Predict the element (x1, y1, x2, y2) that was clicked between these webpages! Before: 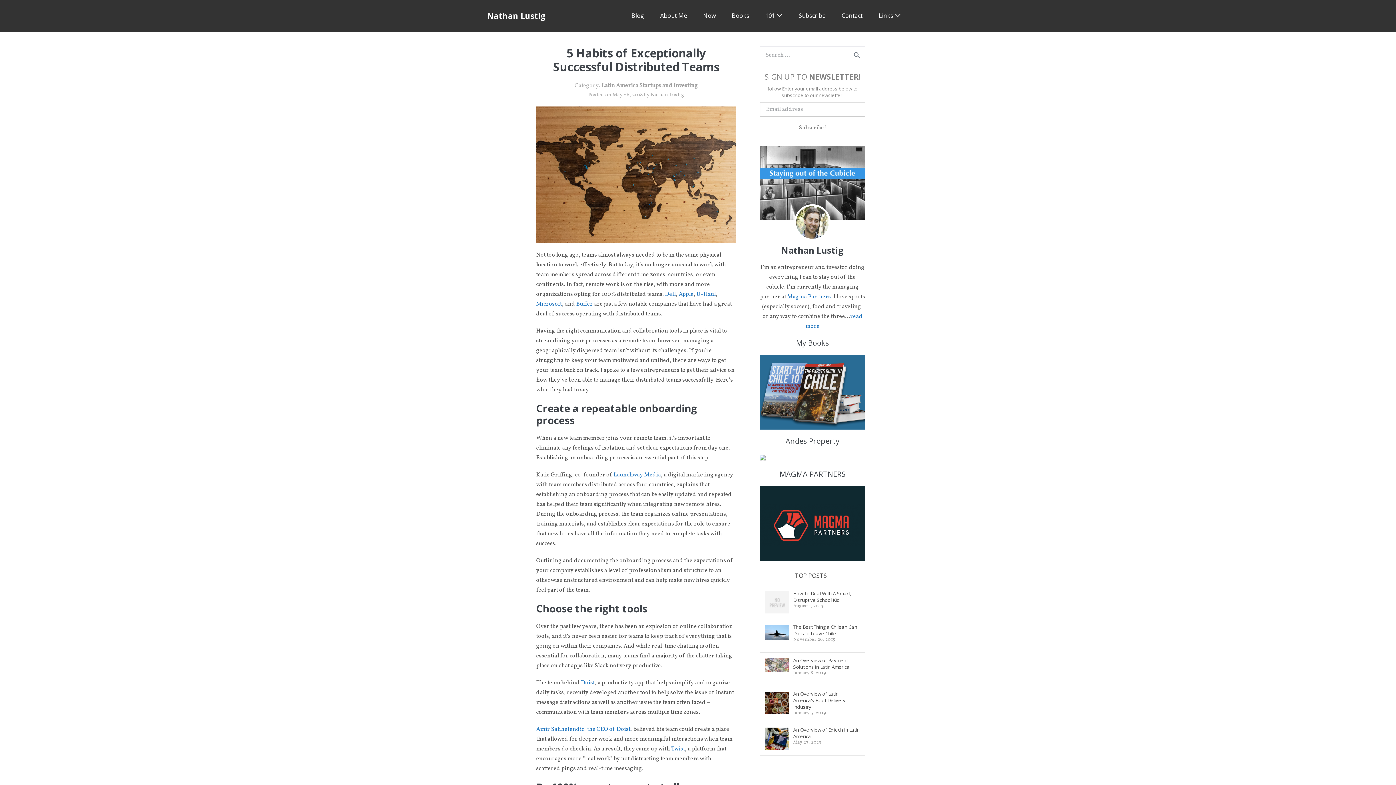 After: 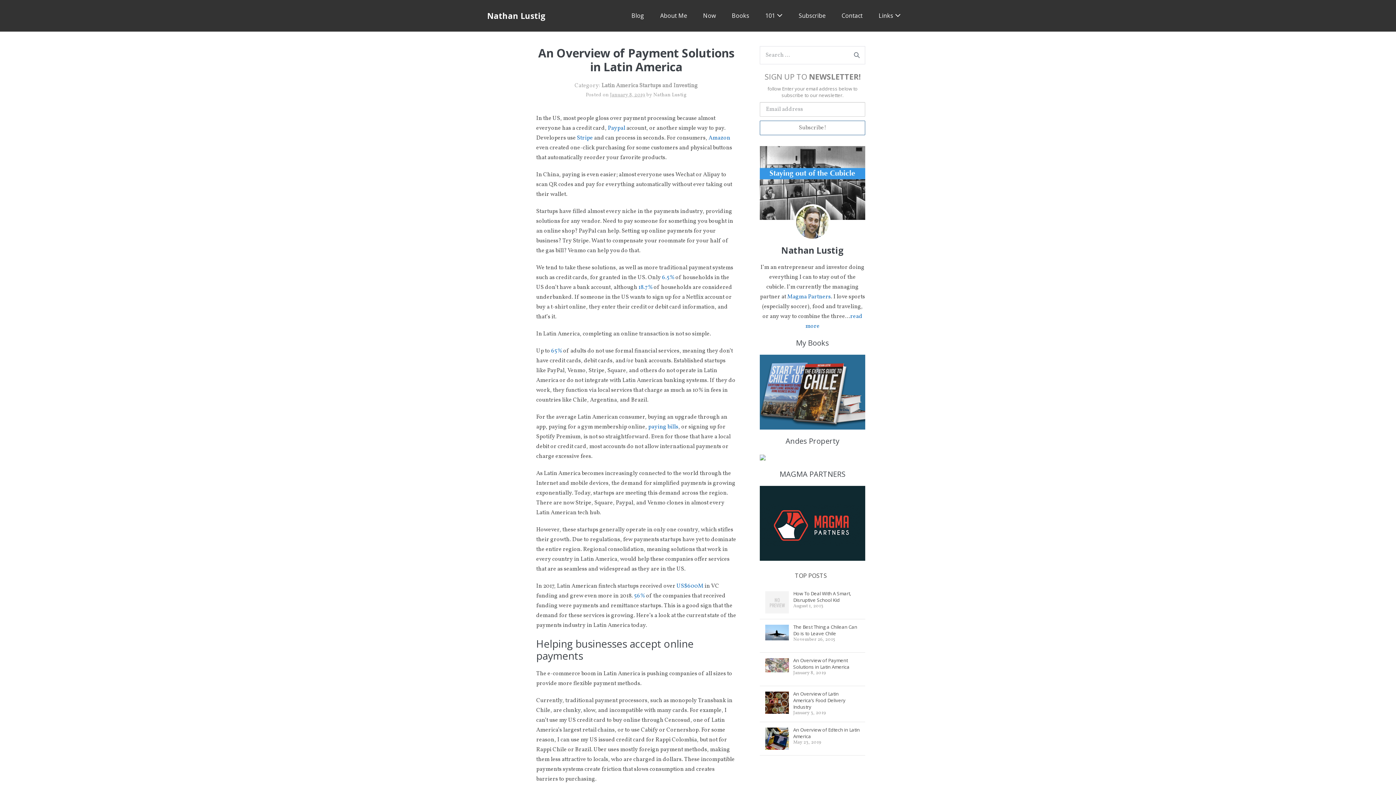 Action: bbox: (765, 661, 789, 669)